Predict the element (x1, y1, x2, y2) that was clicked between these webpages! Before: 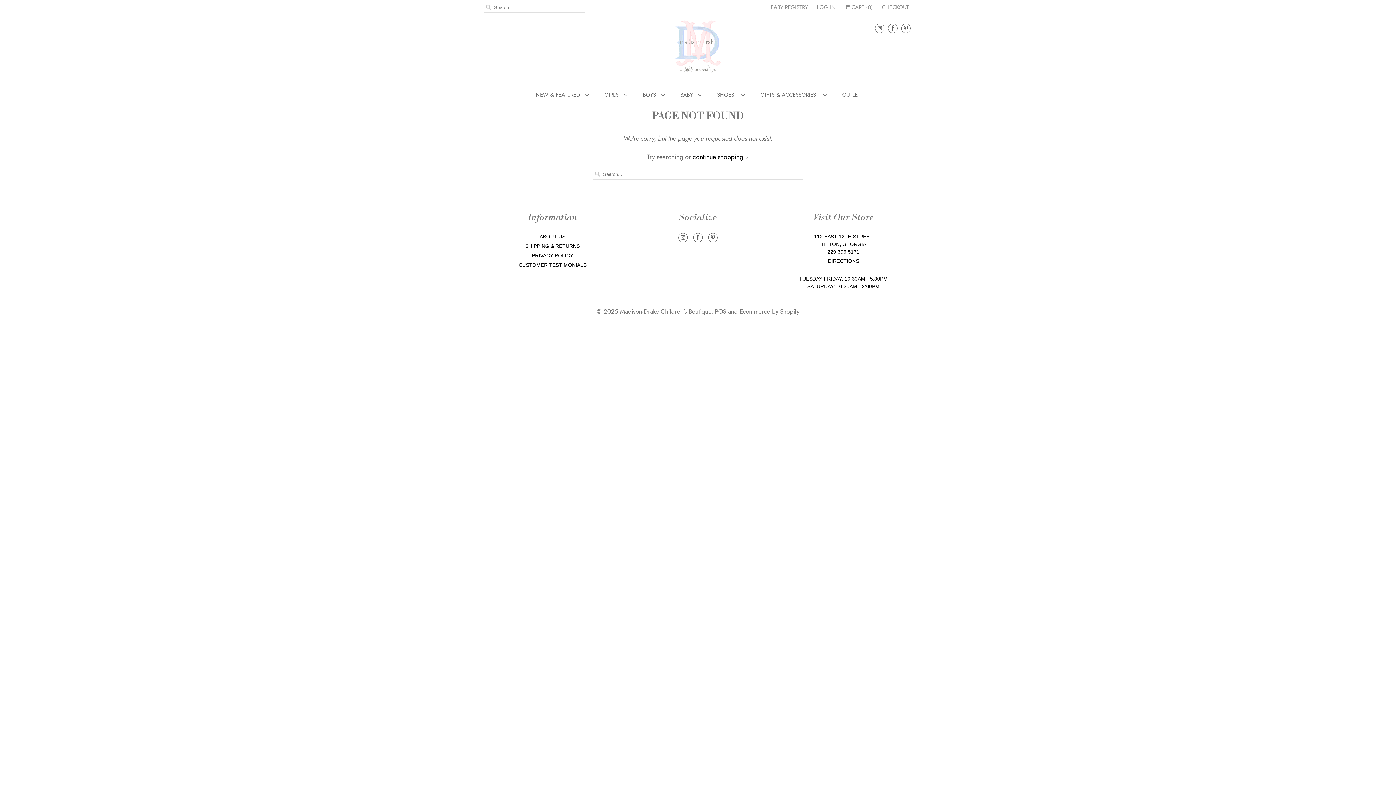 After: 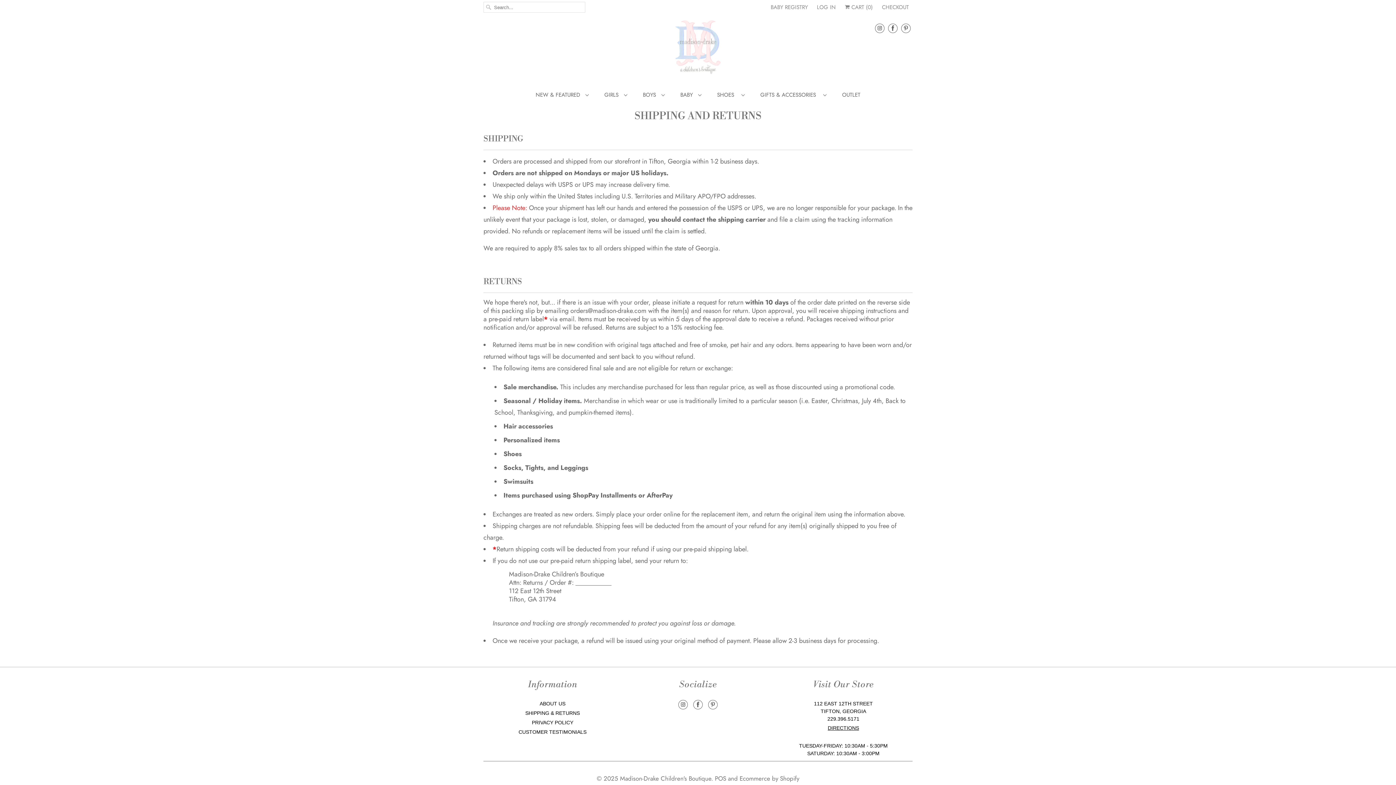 Action: bbox: (525, 243, 579, 249) label: SHIPPING & RETURNS